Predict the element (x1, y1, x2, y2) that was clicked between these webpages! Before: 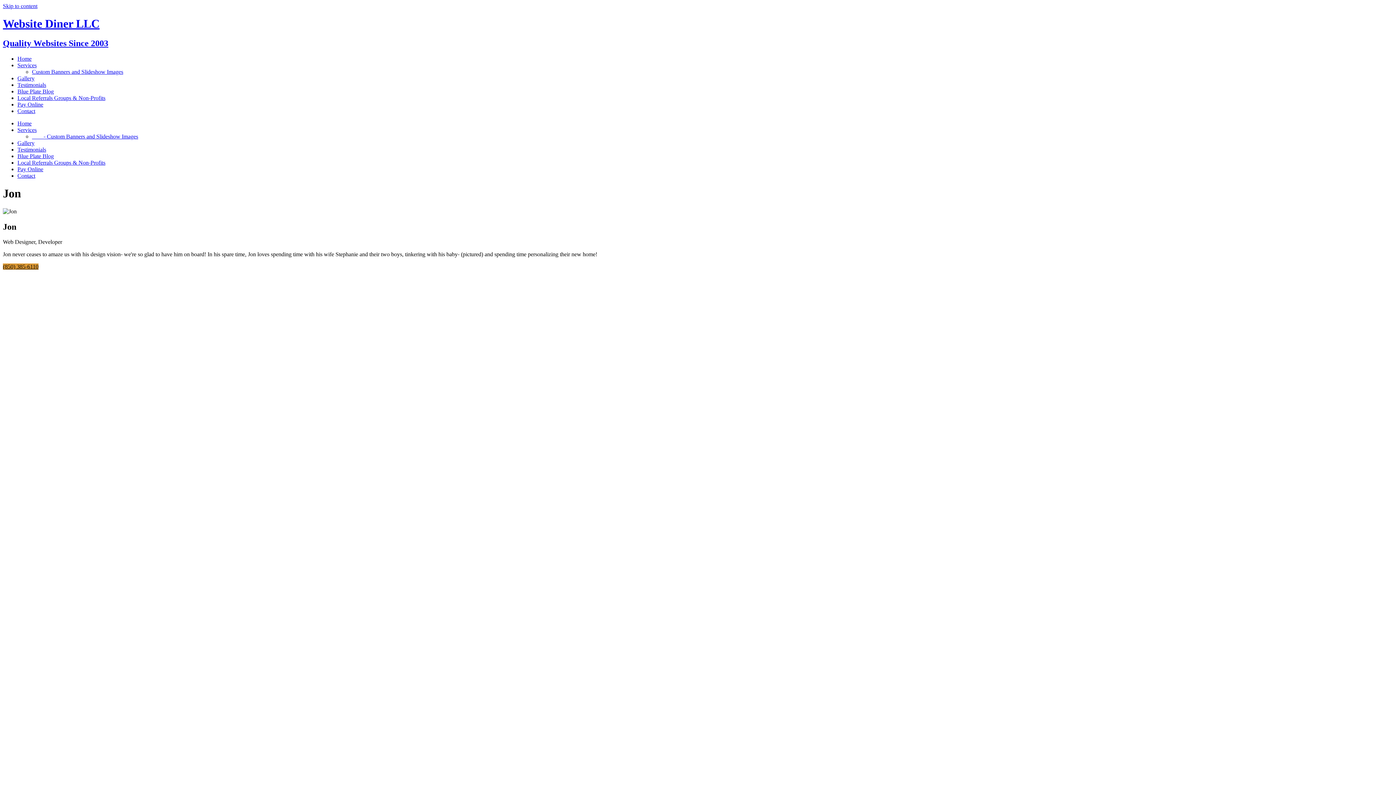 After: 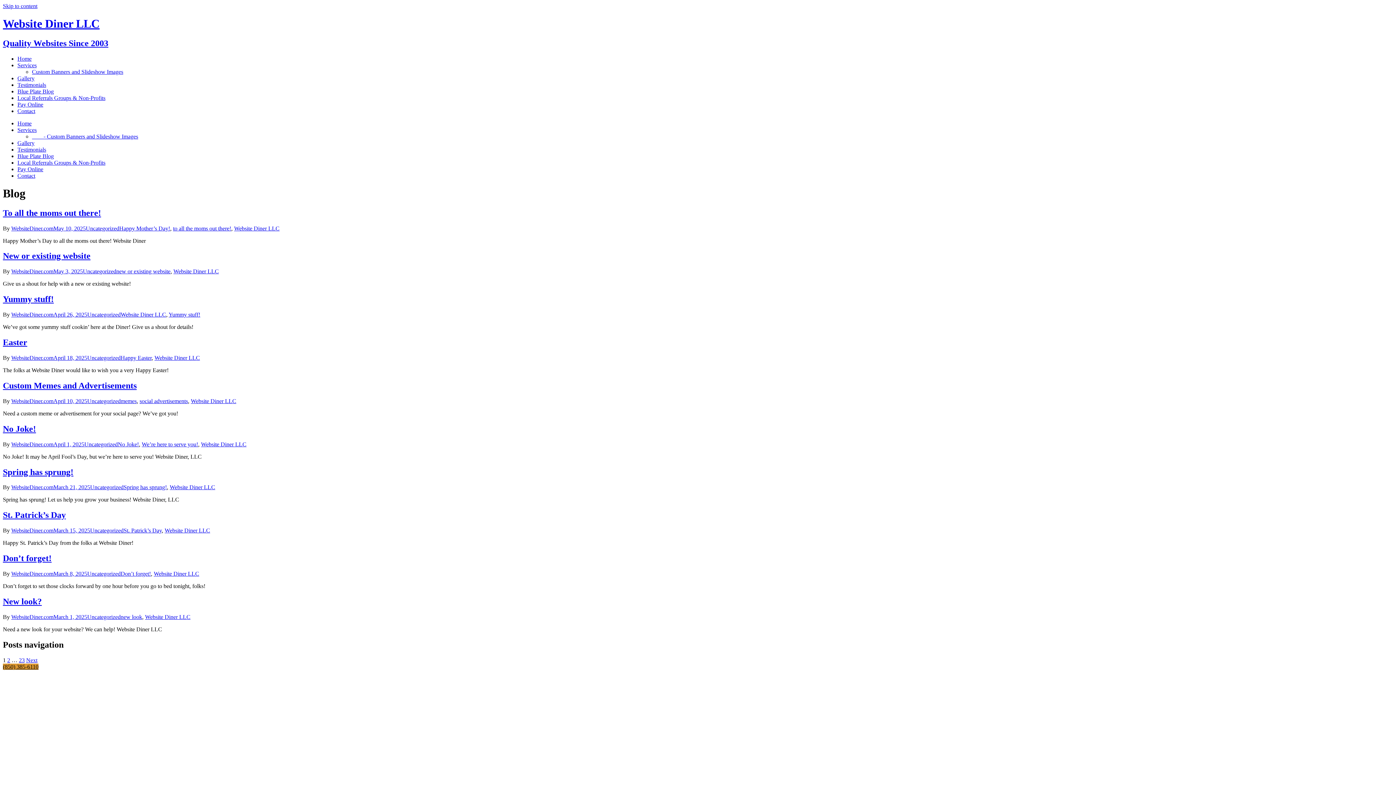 Action: bbox: (17, 153, 53, 159) label: Blue Plate Blog